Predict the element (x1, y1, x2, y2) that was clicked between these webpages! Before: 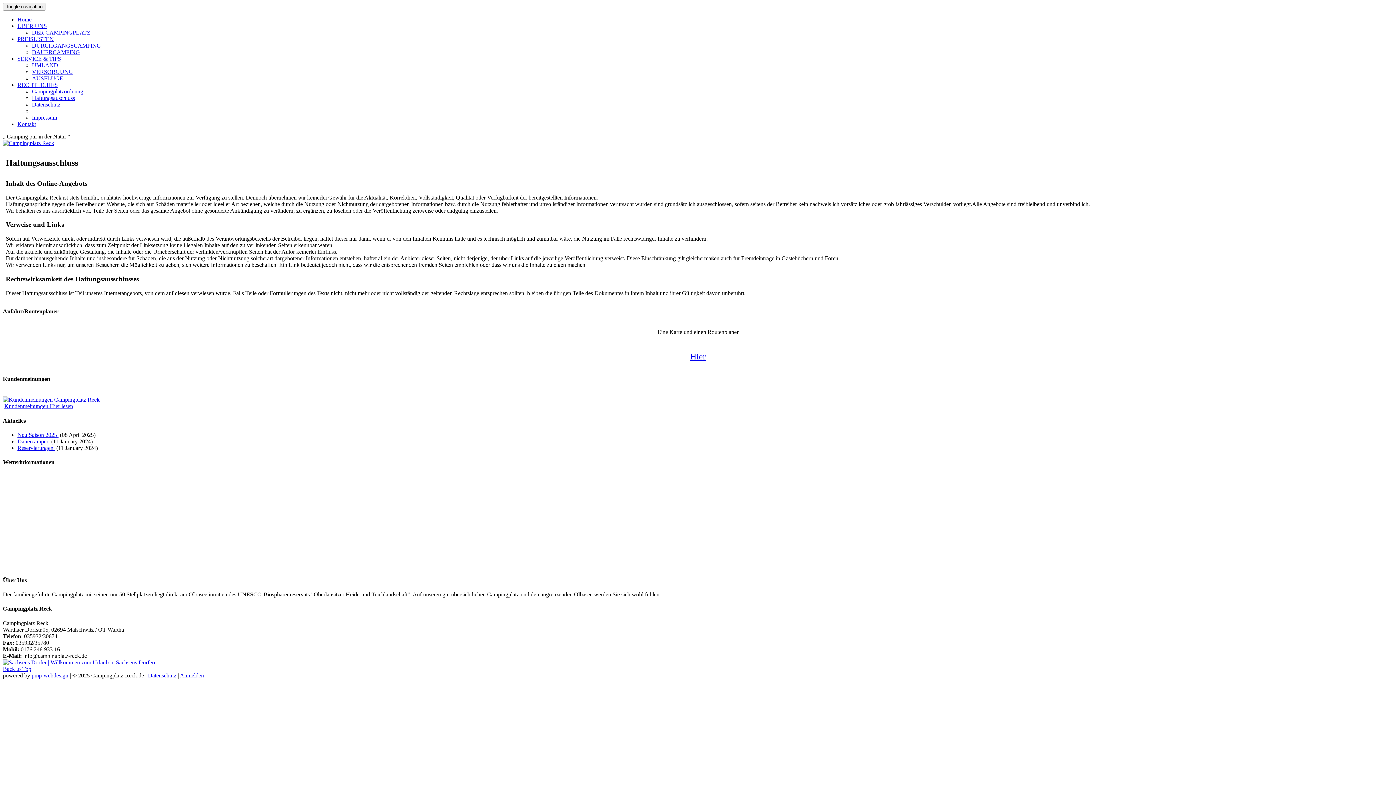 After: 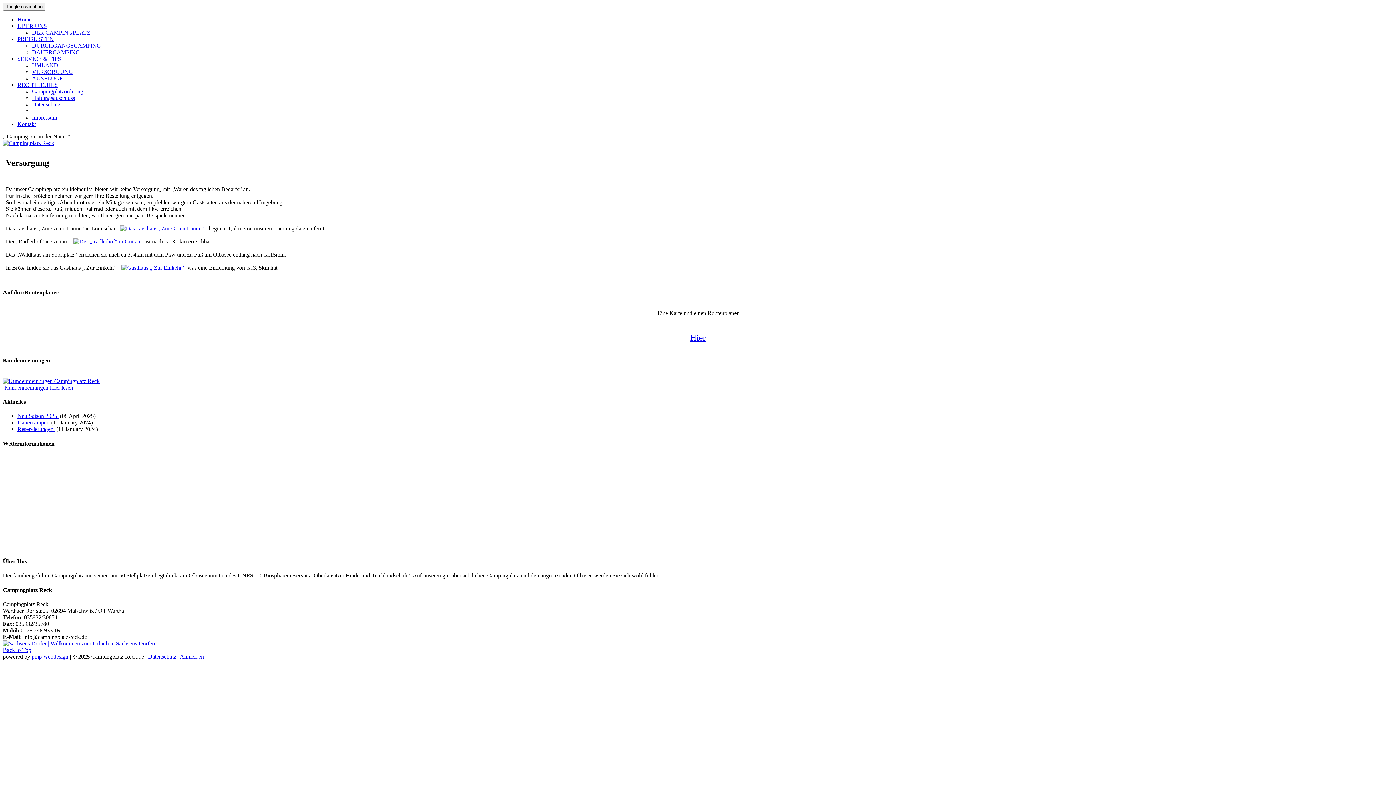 Action: bbox: (32, 68, 73, 74) label: VERSORGUNG